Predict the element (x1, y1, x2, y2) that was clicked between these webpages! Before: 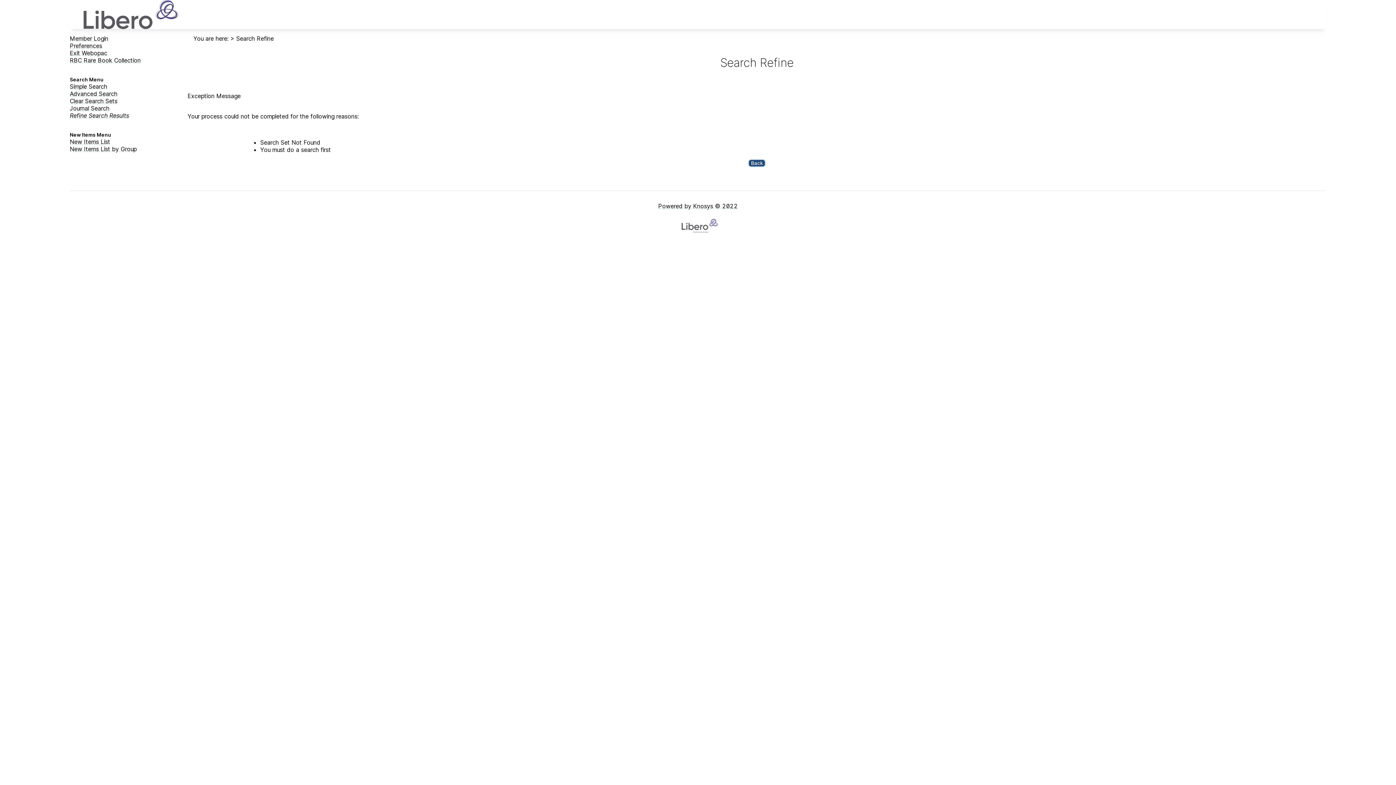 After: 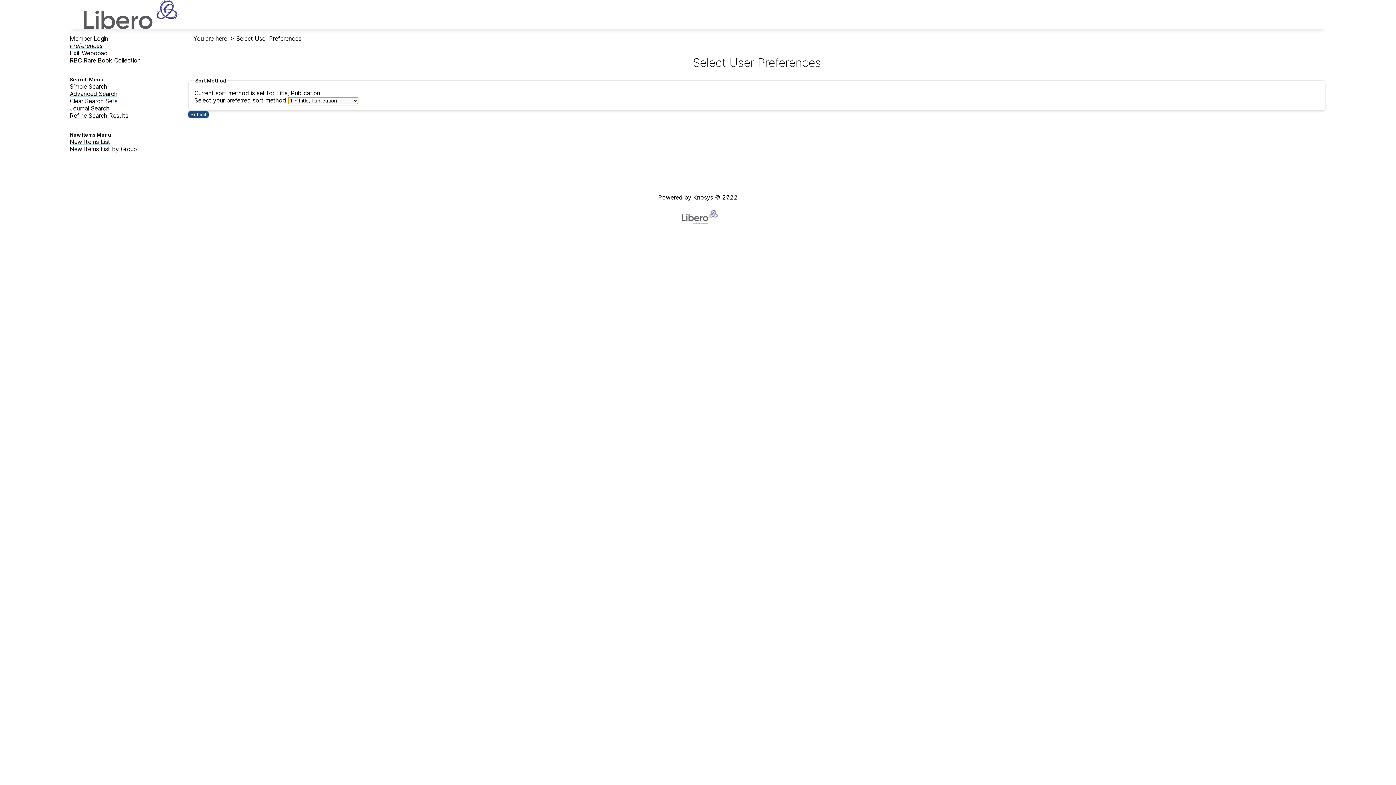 Action: label: Preferences bbox: (69, 42, 102, 49)